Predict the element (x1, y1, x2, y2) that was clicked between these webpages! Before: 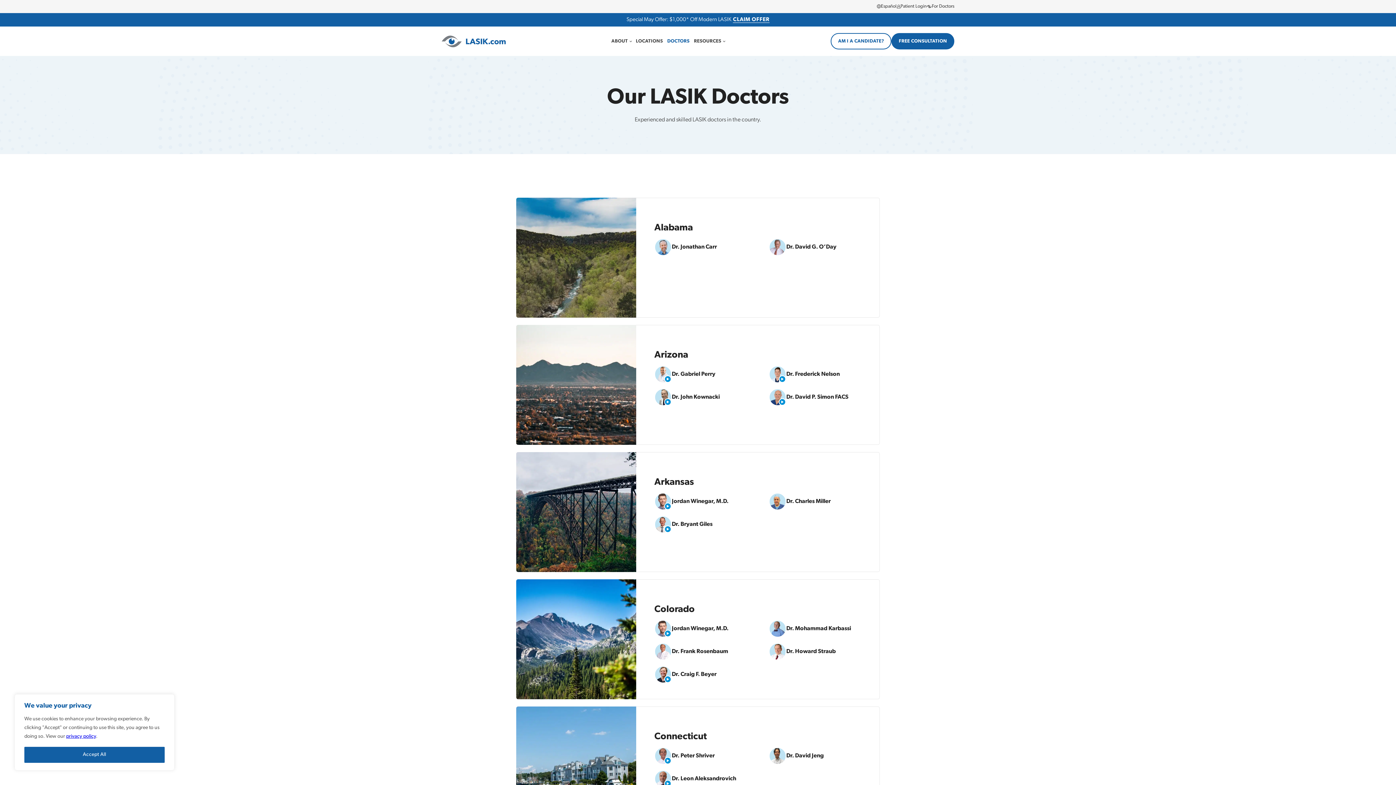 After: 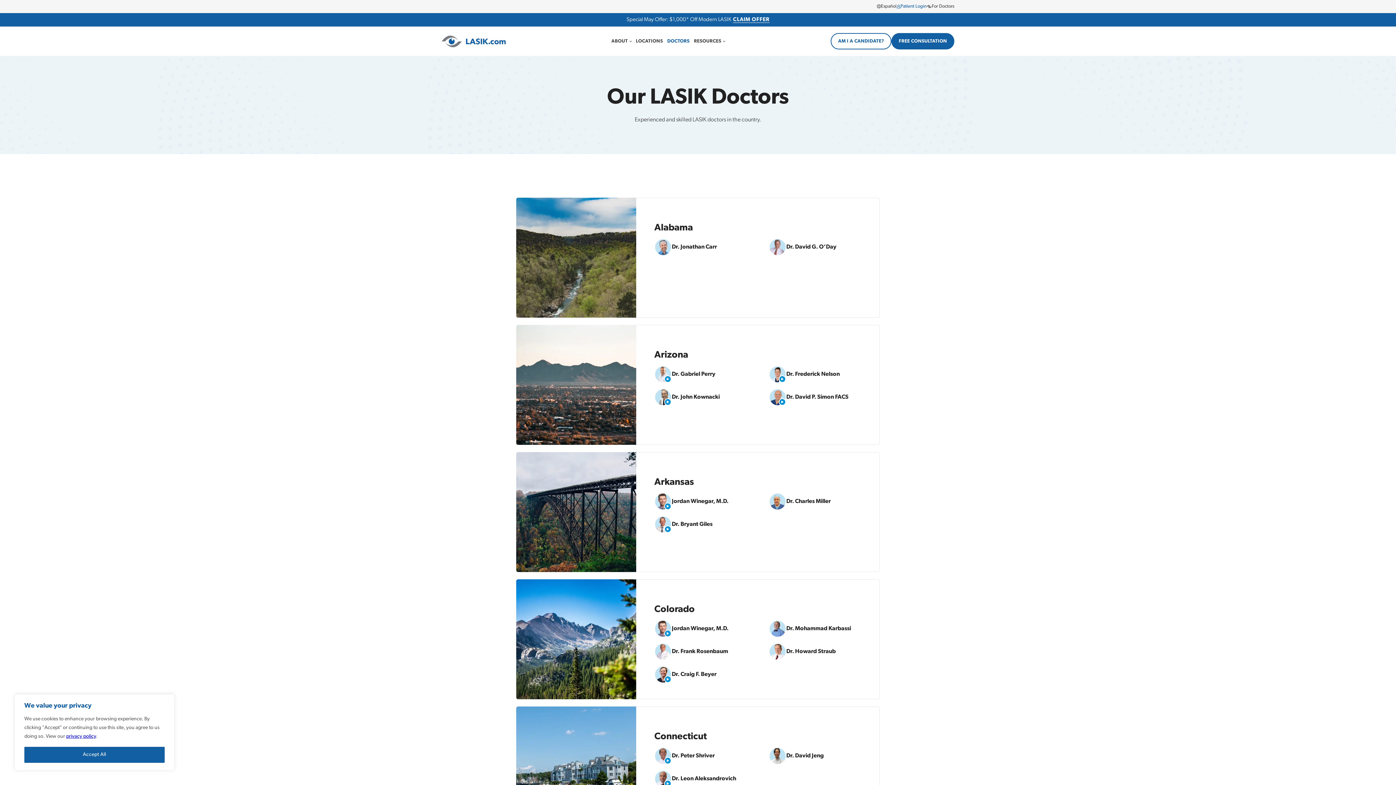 Action: label: Patient Login bbox: (896, 3, 926, 9)